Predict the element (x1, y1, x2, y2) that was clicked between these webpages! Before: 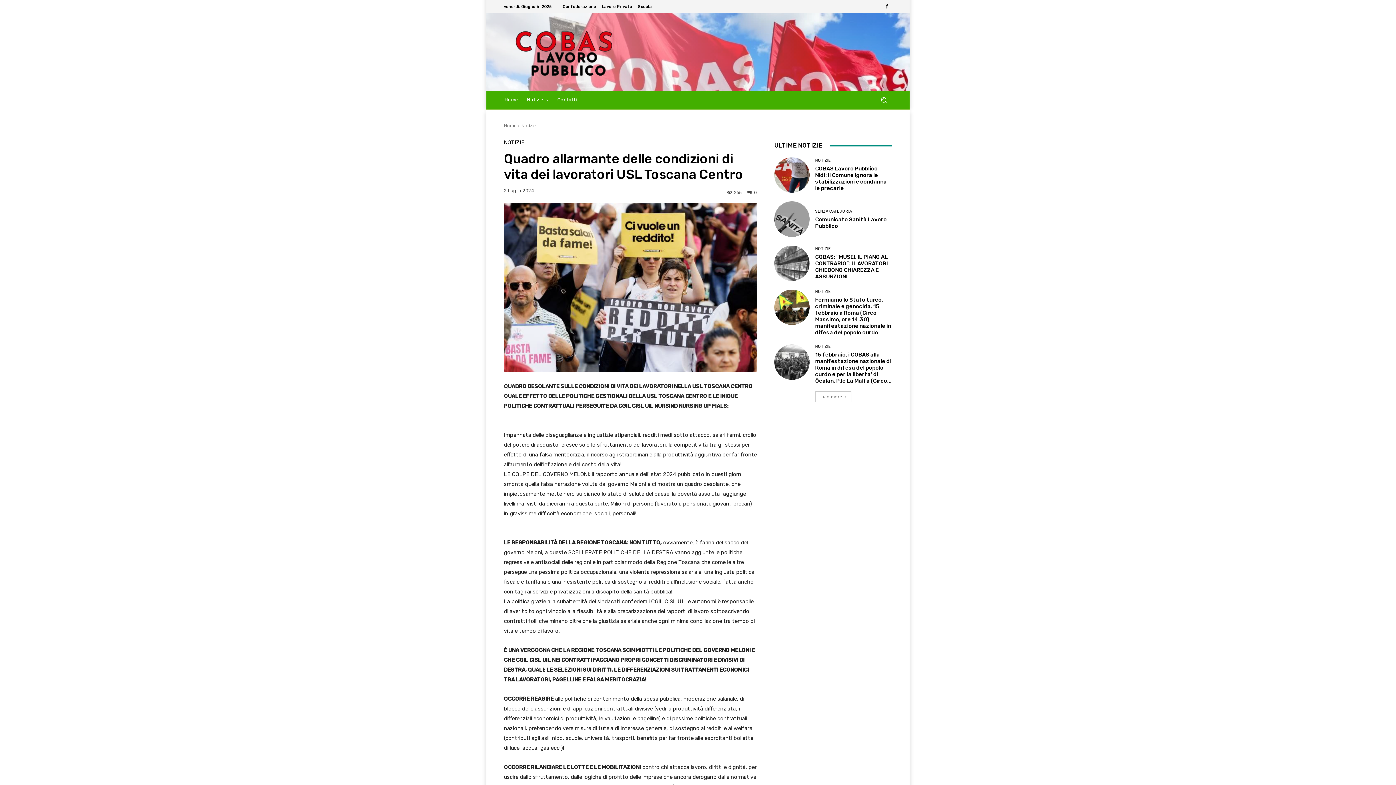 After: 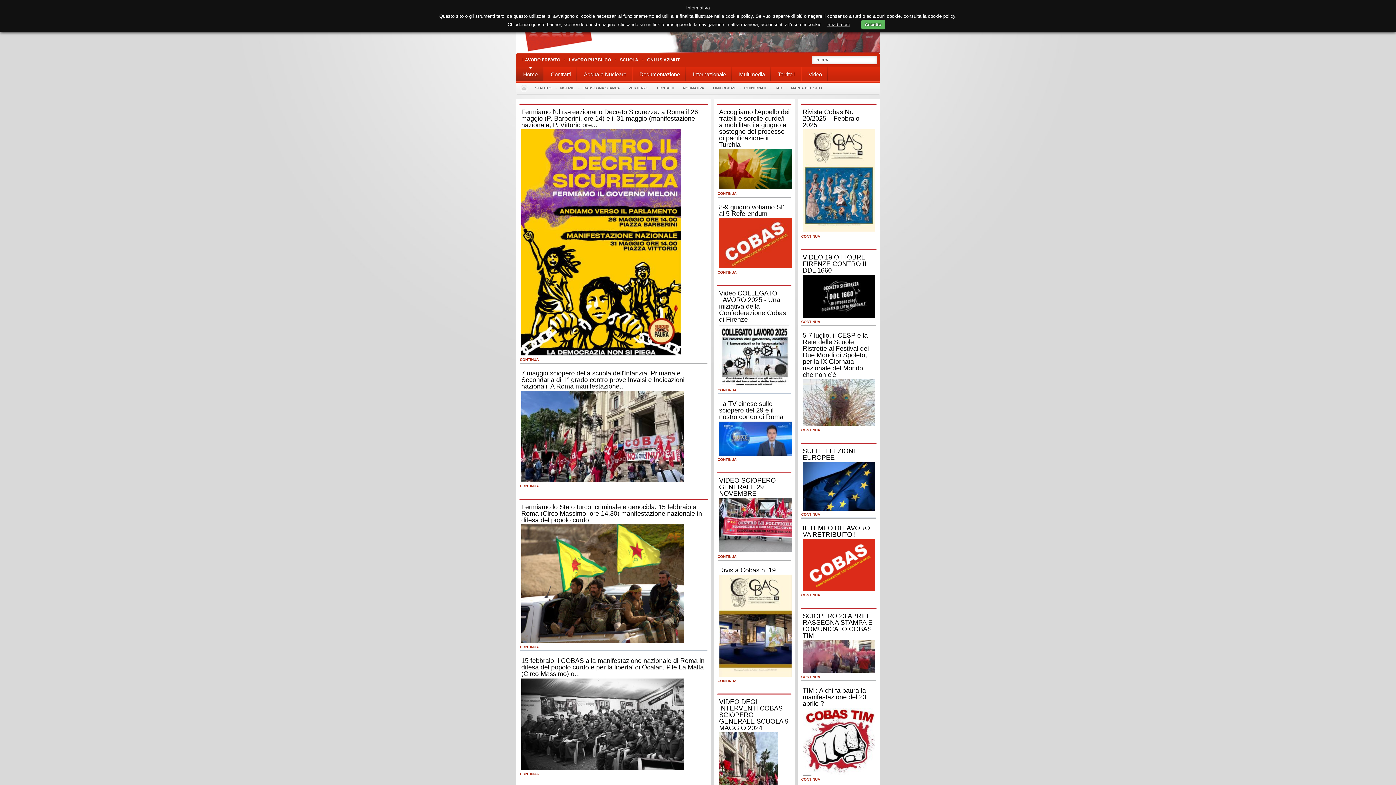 Action: label: Confederazione bbox: (562, 4, 596, 8)